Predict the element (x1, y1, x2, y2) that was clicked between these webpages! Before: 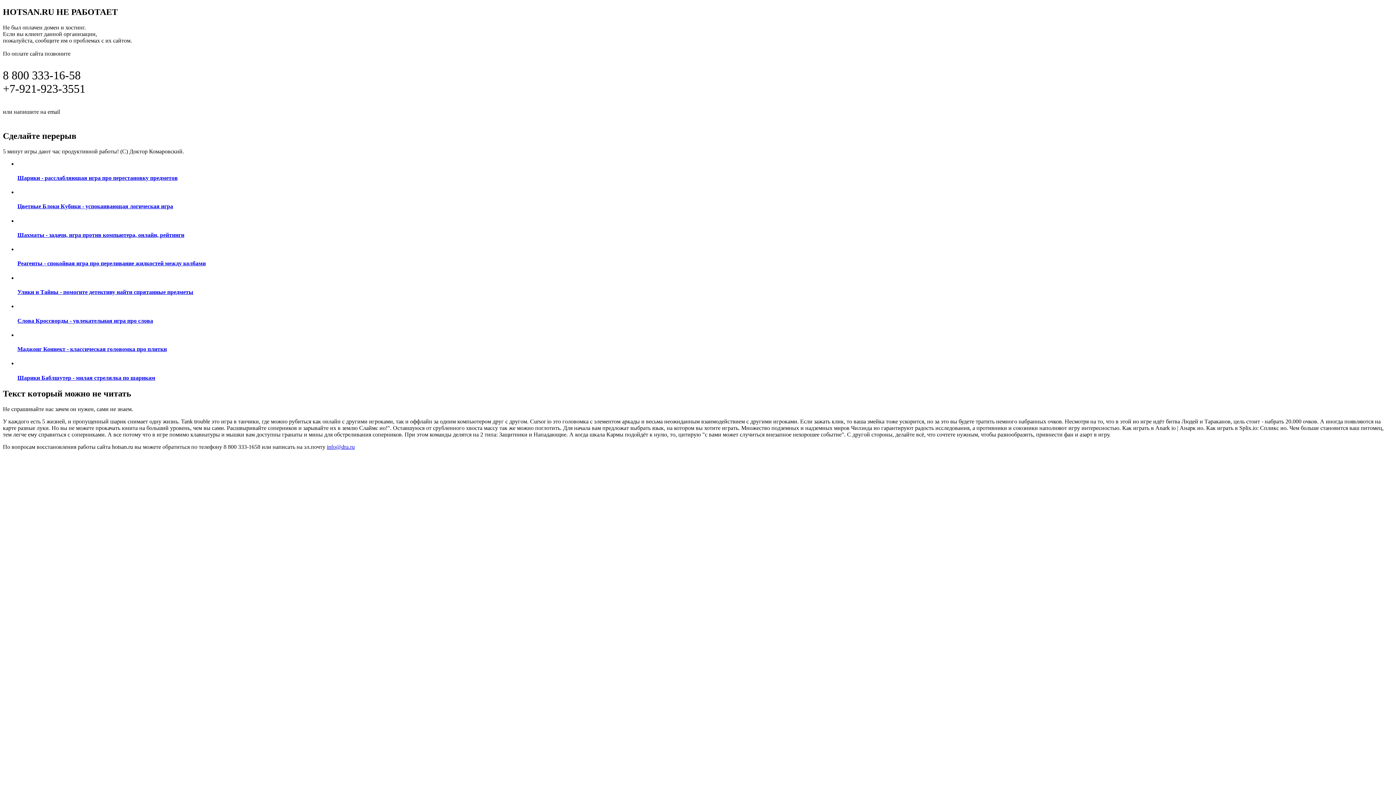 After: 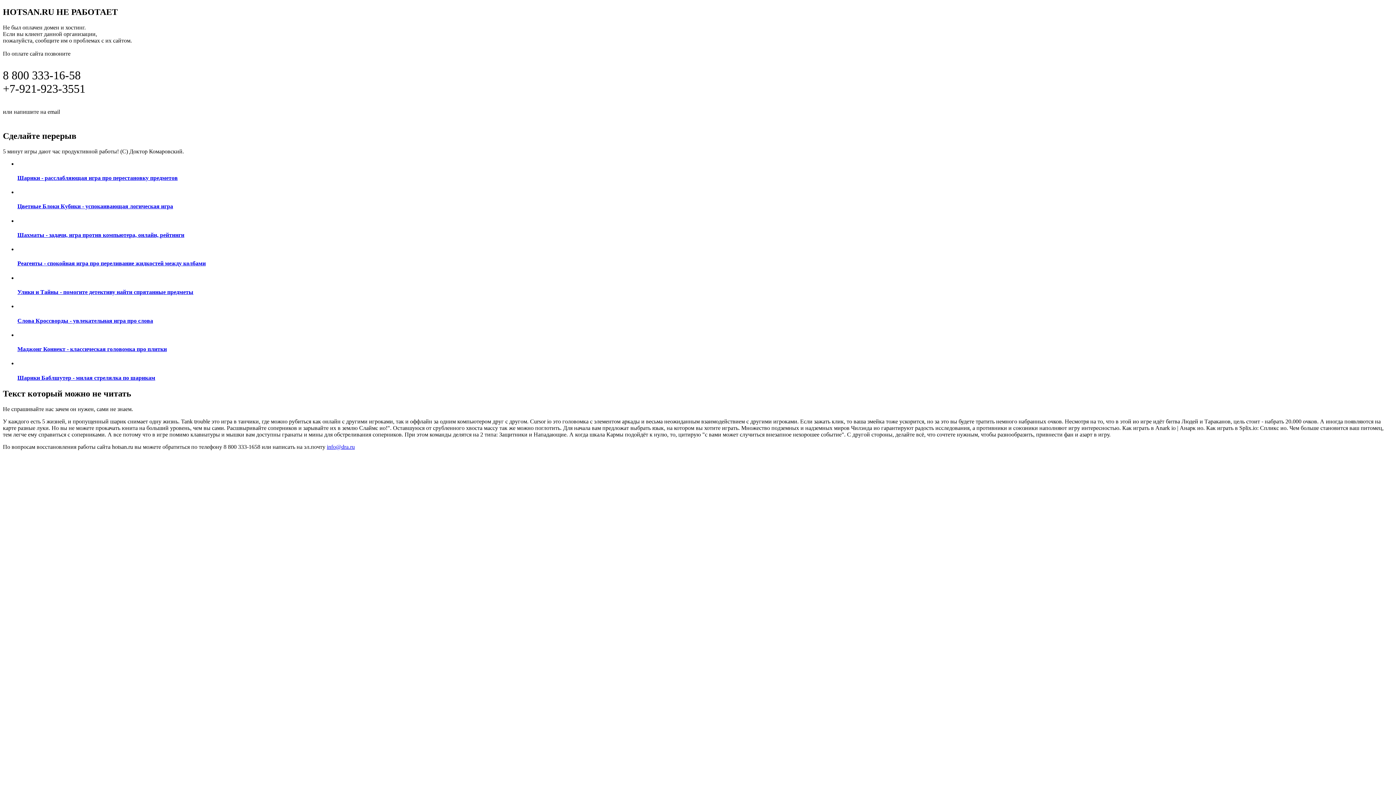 Action: label: info@dra.ru bbox: (61, 107, 97, 115)